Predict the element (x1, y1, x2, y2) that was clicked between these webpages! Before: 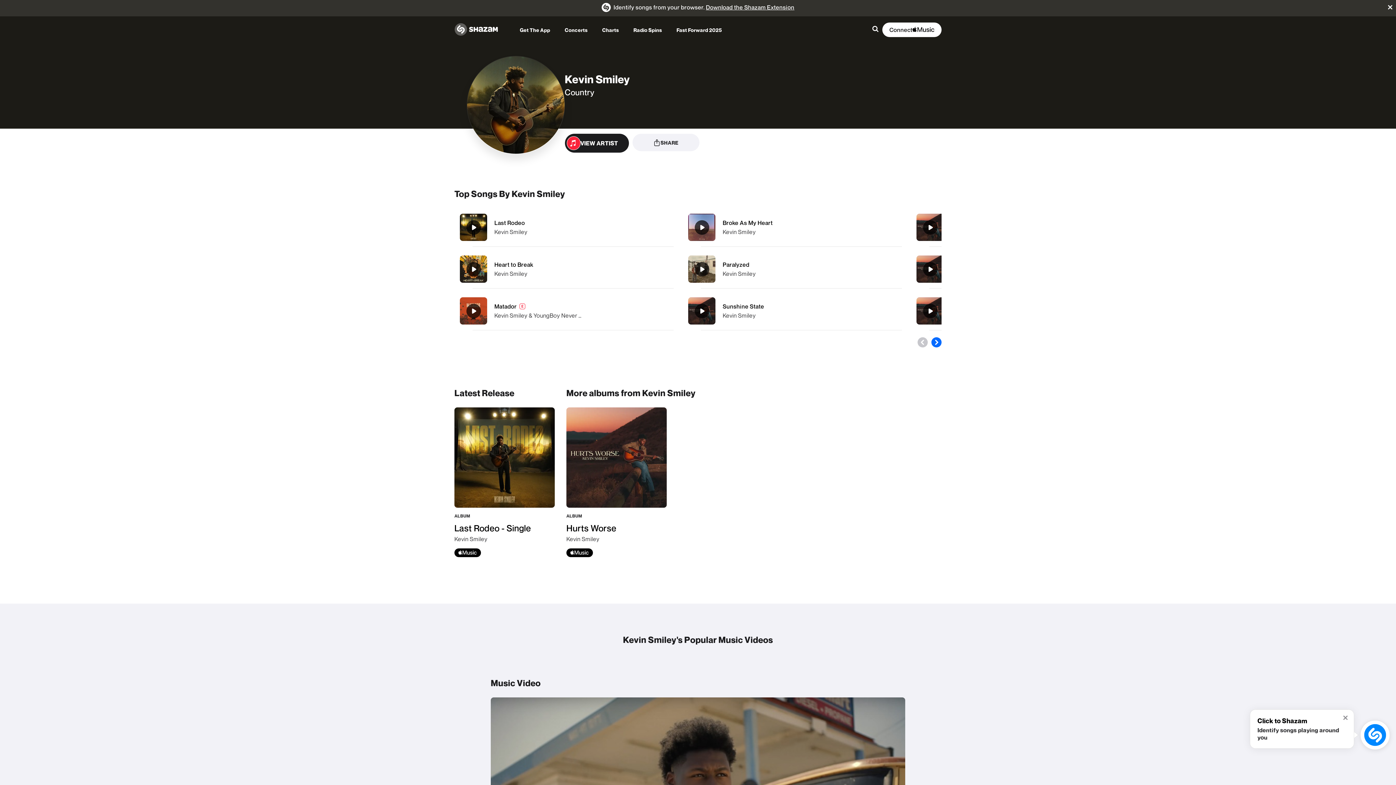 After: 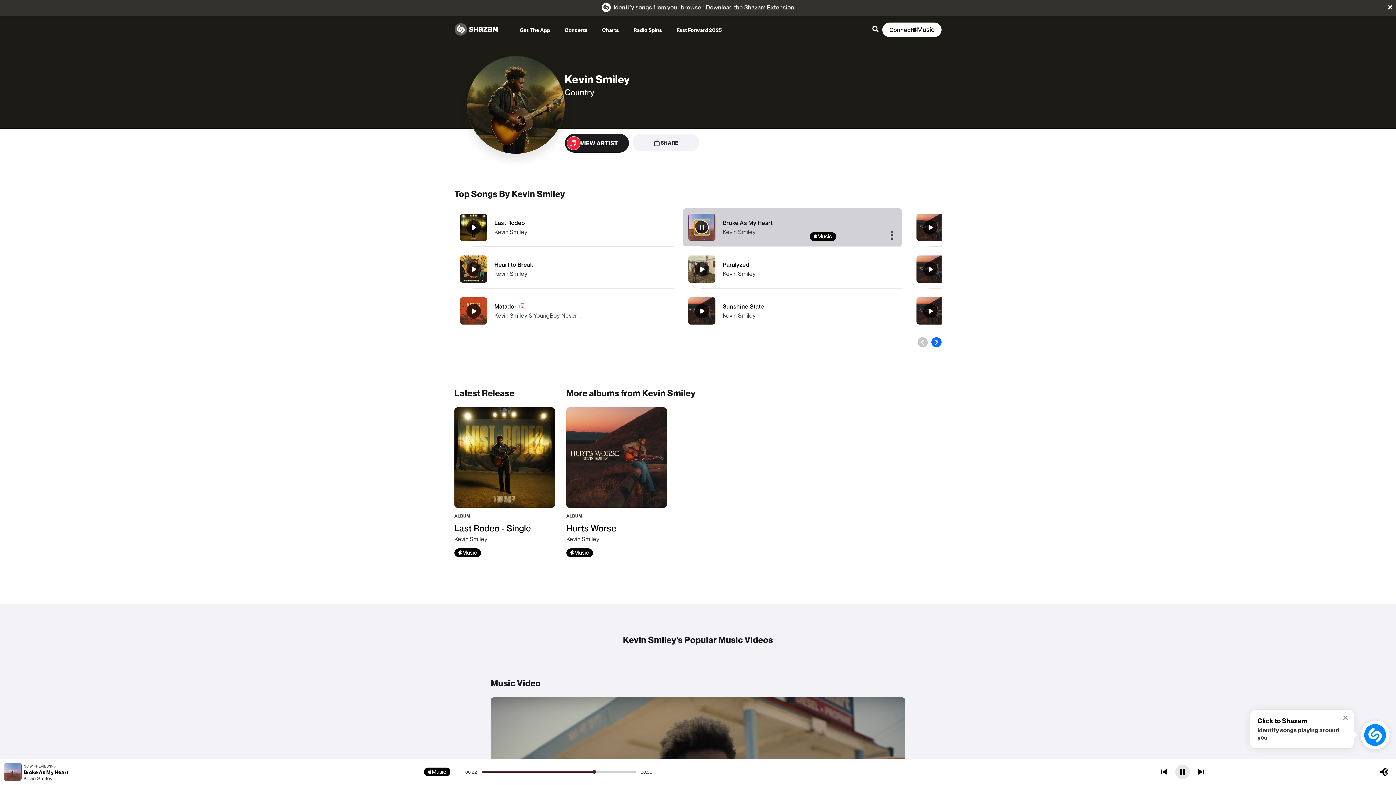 Action: label: Broke As My Heart bbox: (694, 220, 709, 234)